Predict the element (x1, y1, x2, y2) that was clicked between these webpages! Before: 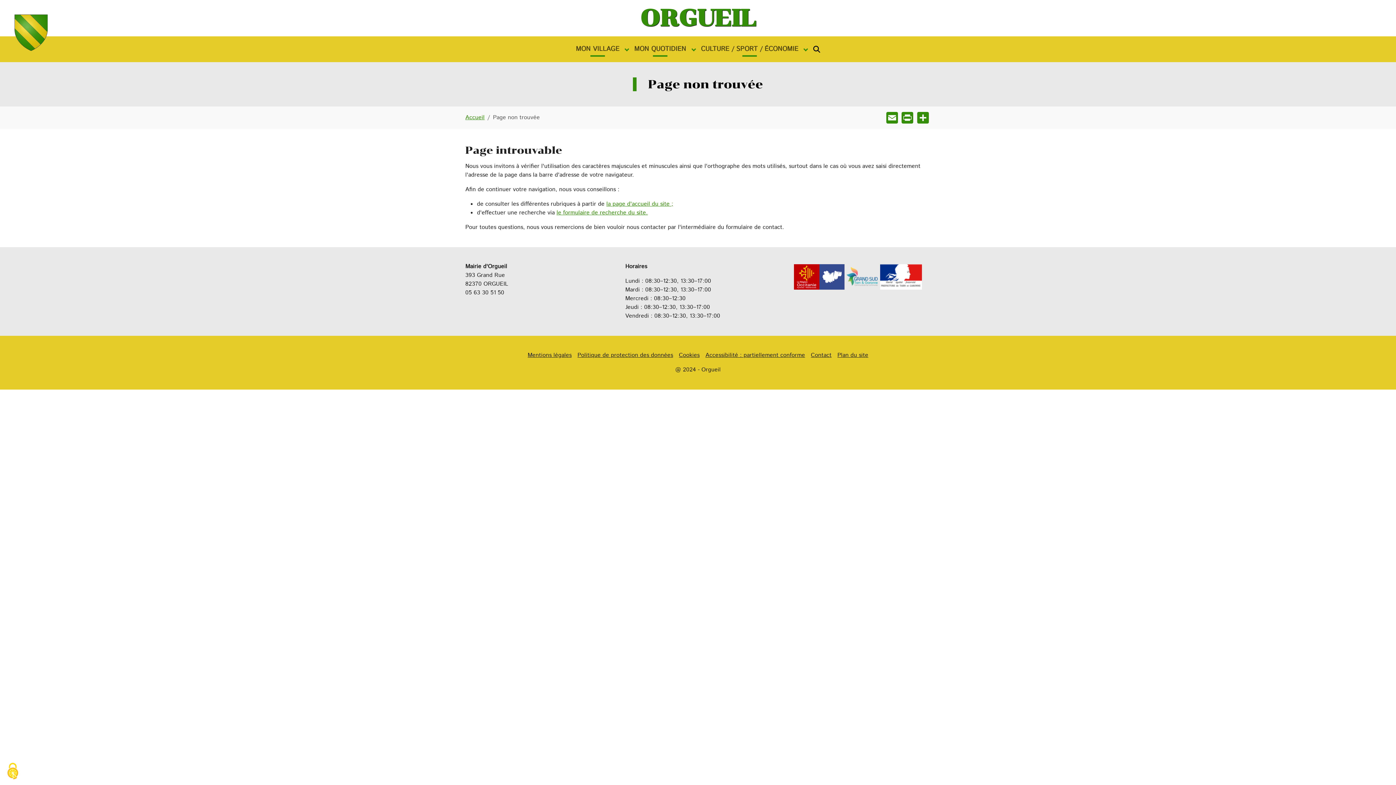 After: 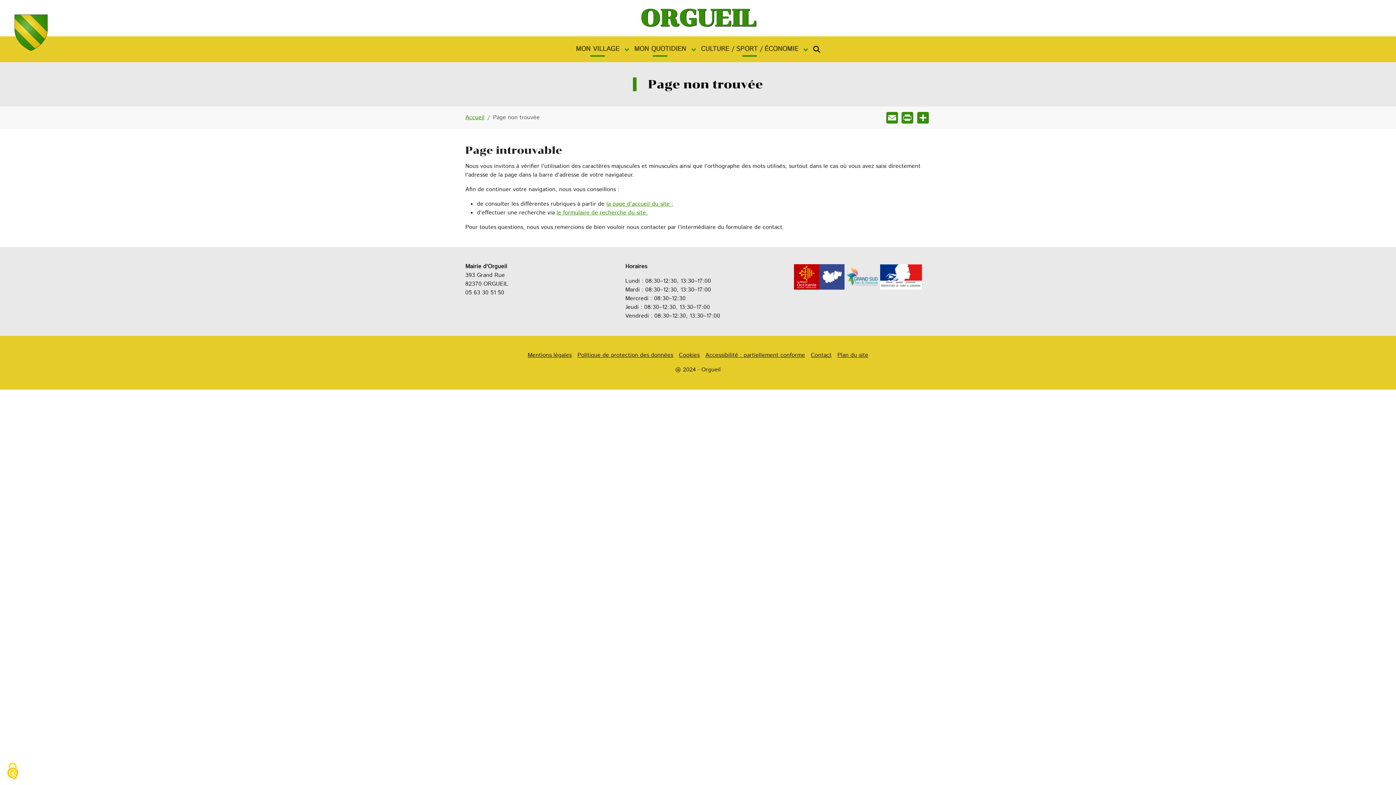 Action: bbox: (819, 264, 844, 289)